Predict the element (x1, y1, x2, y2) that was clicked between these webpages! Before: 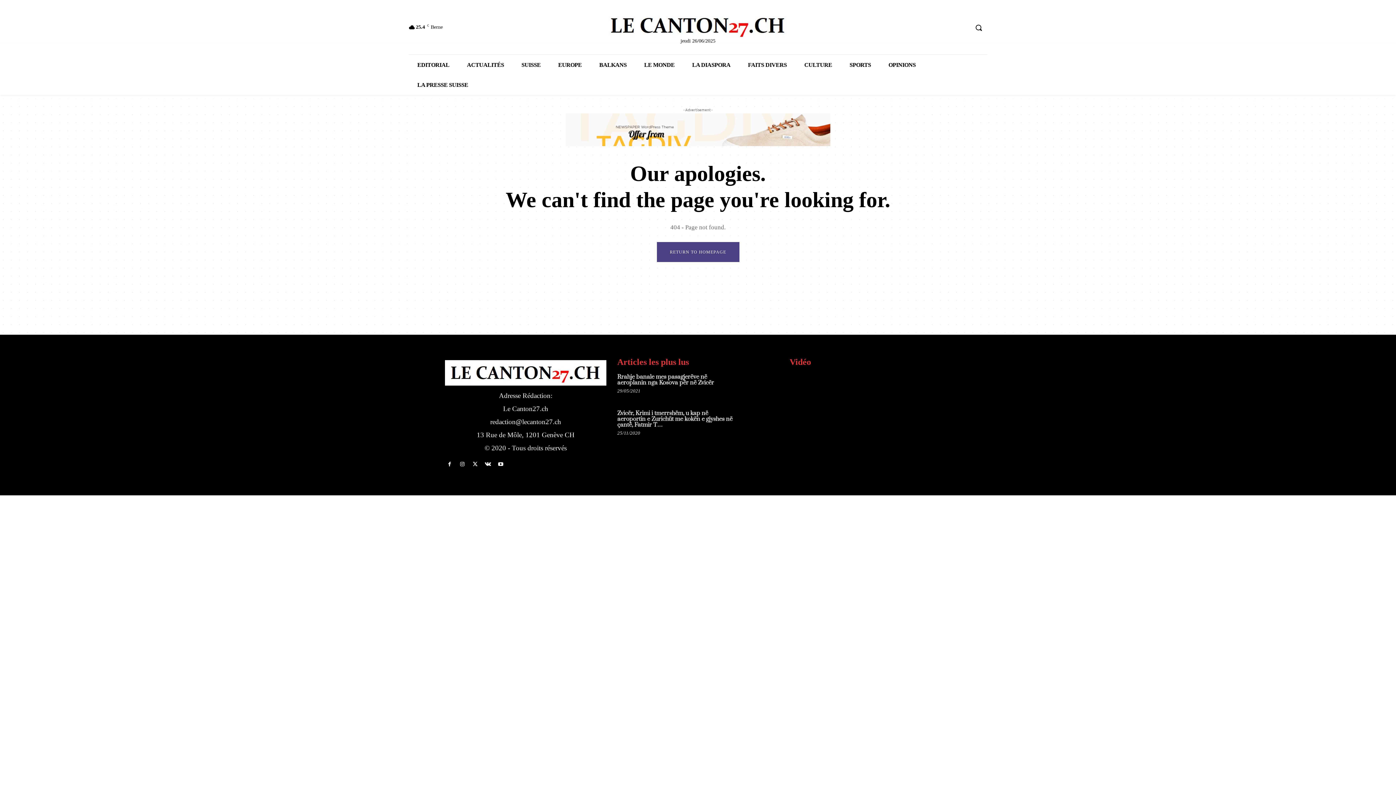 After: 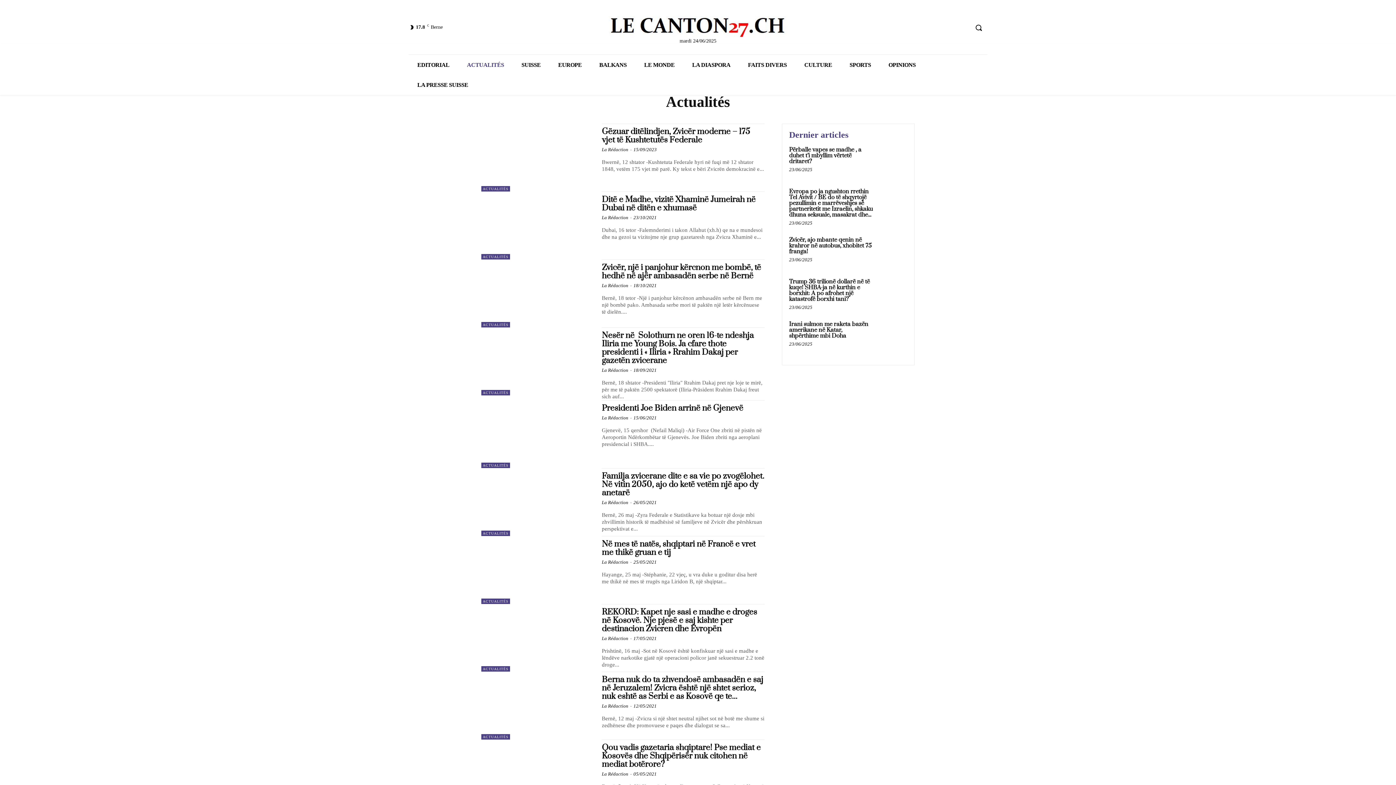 Action: bbox: (458, 55, 512, 75) label: ACTUALITÉS